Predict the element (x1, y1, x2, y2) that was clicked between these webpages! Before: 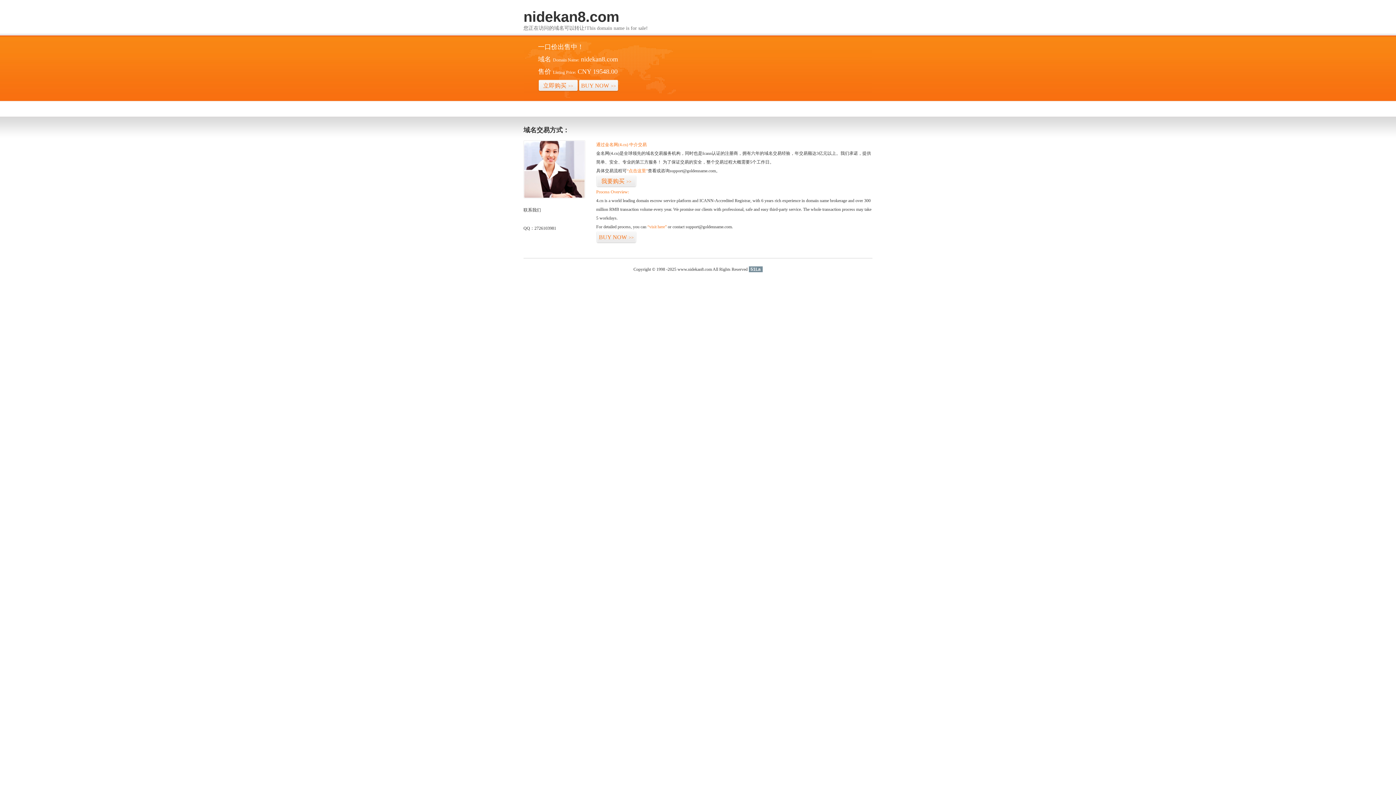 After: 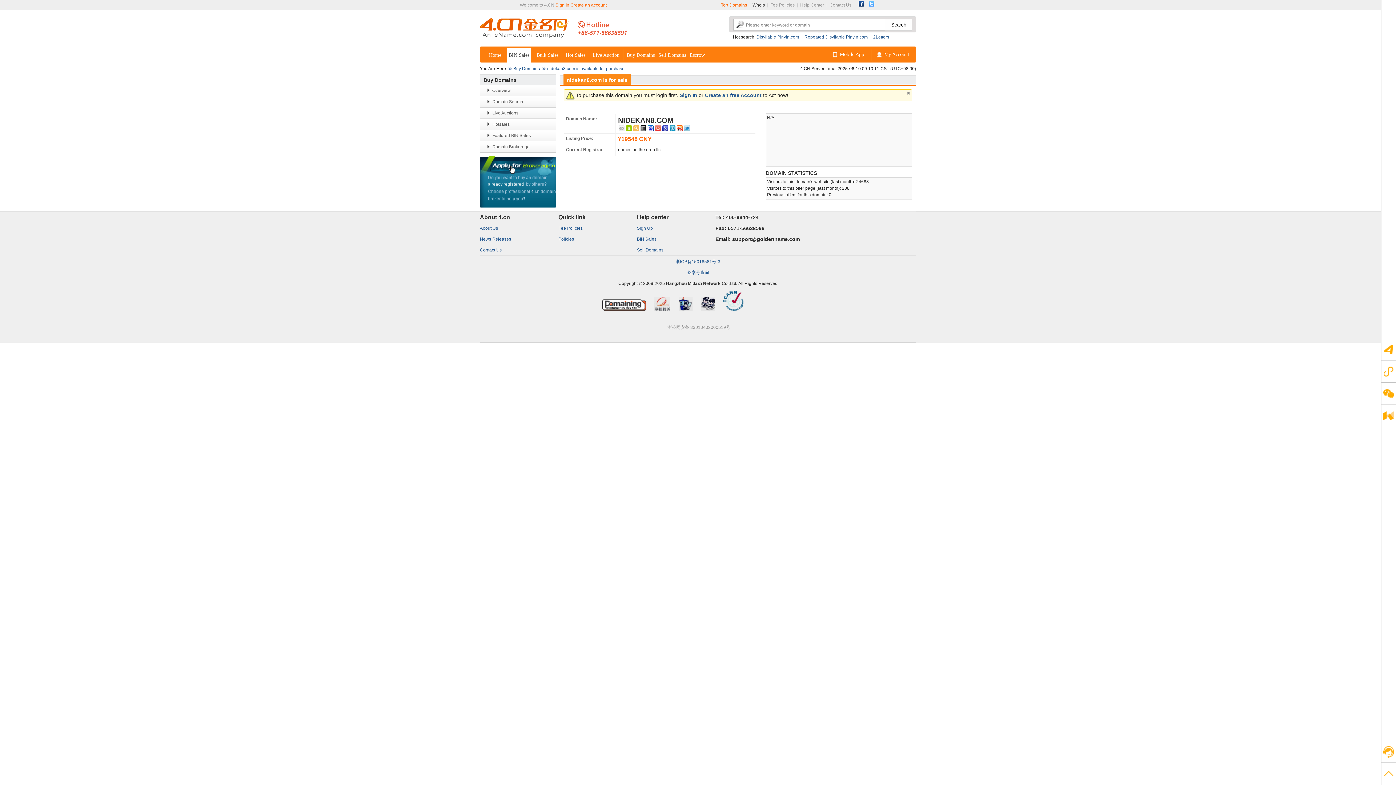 Action: label: 立即购买>> bbox: (538, 79, 578, 92)